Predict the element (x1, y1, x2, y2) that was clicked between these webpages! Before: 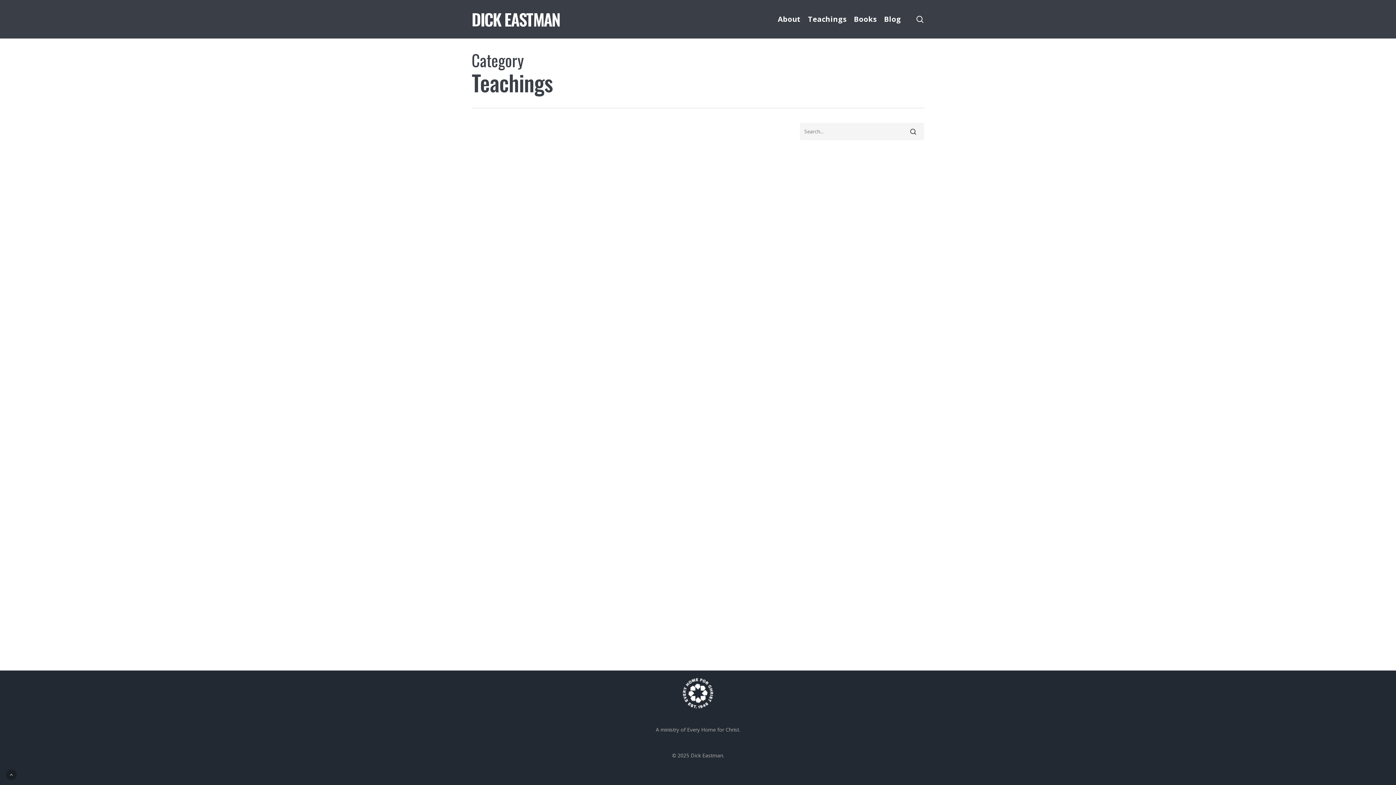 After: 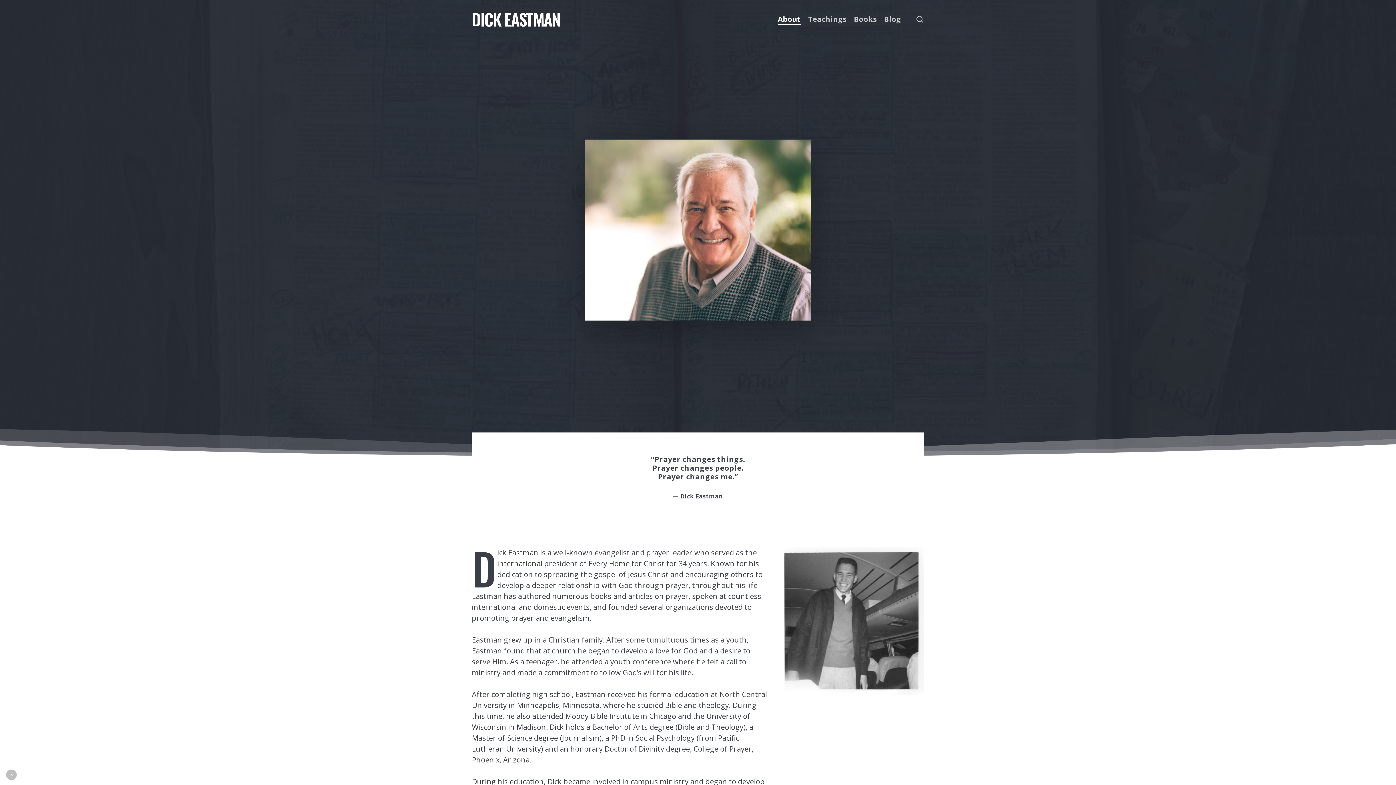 Action: bbox: (778, 13, 800, 24) label: About